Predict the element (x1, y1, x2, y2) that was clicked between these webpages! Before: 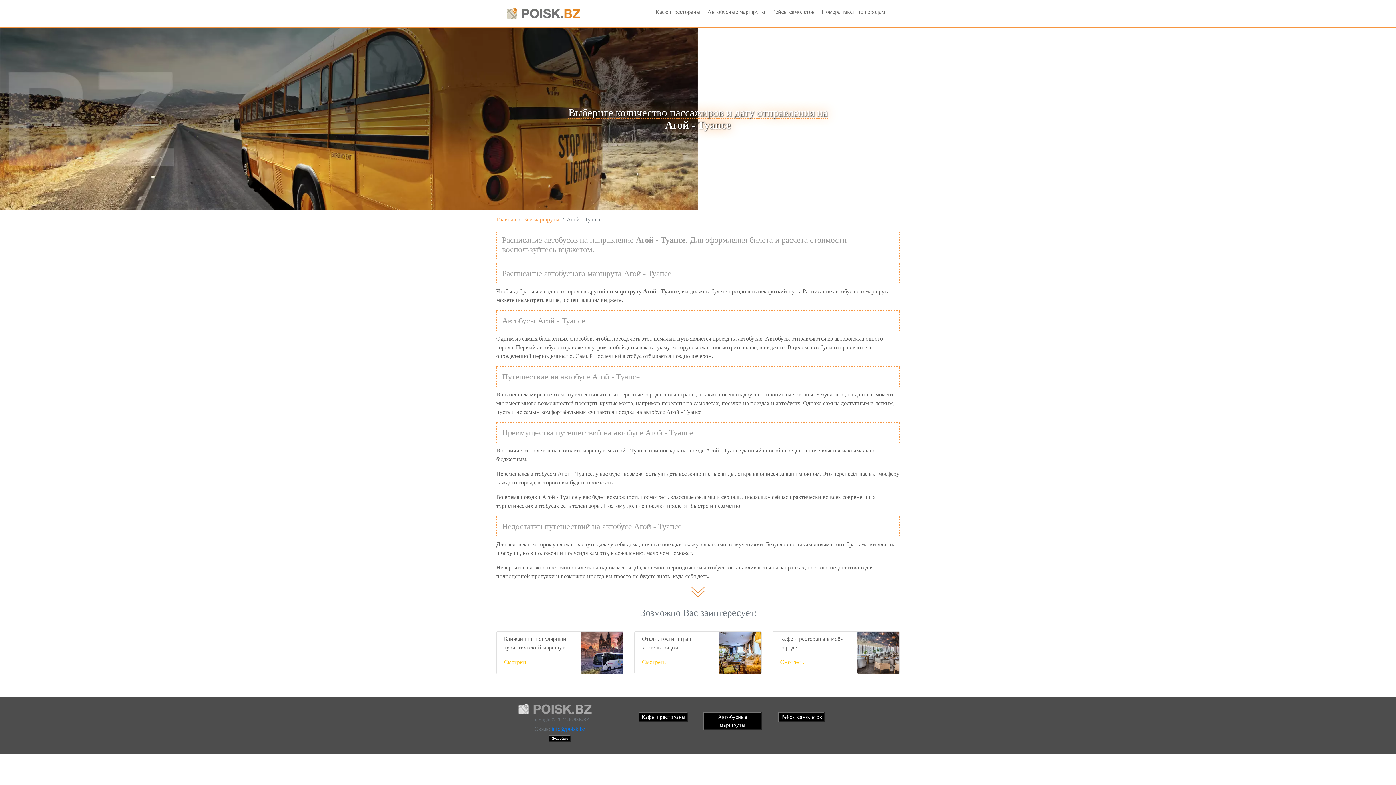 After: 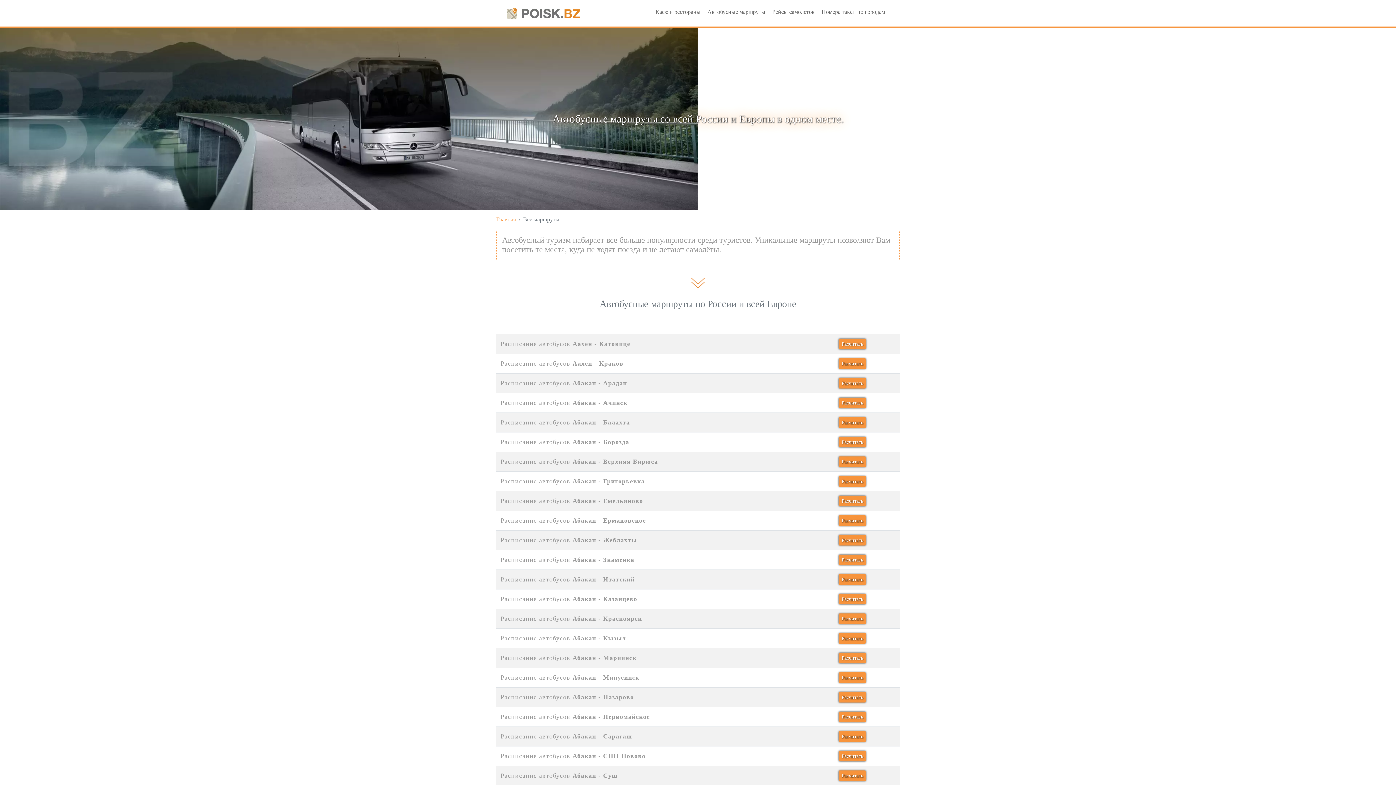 Action: bbox: (703, 712, 761, 730) label: Автобусные маршруты